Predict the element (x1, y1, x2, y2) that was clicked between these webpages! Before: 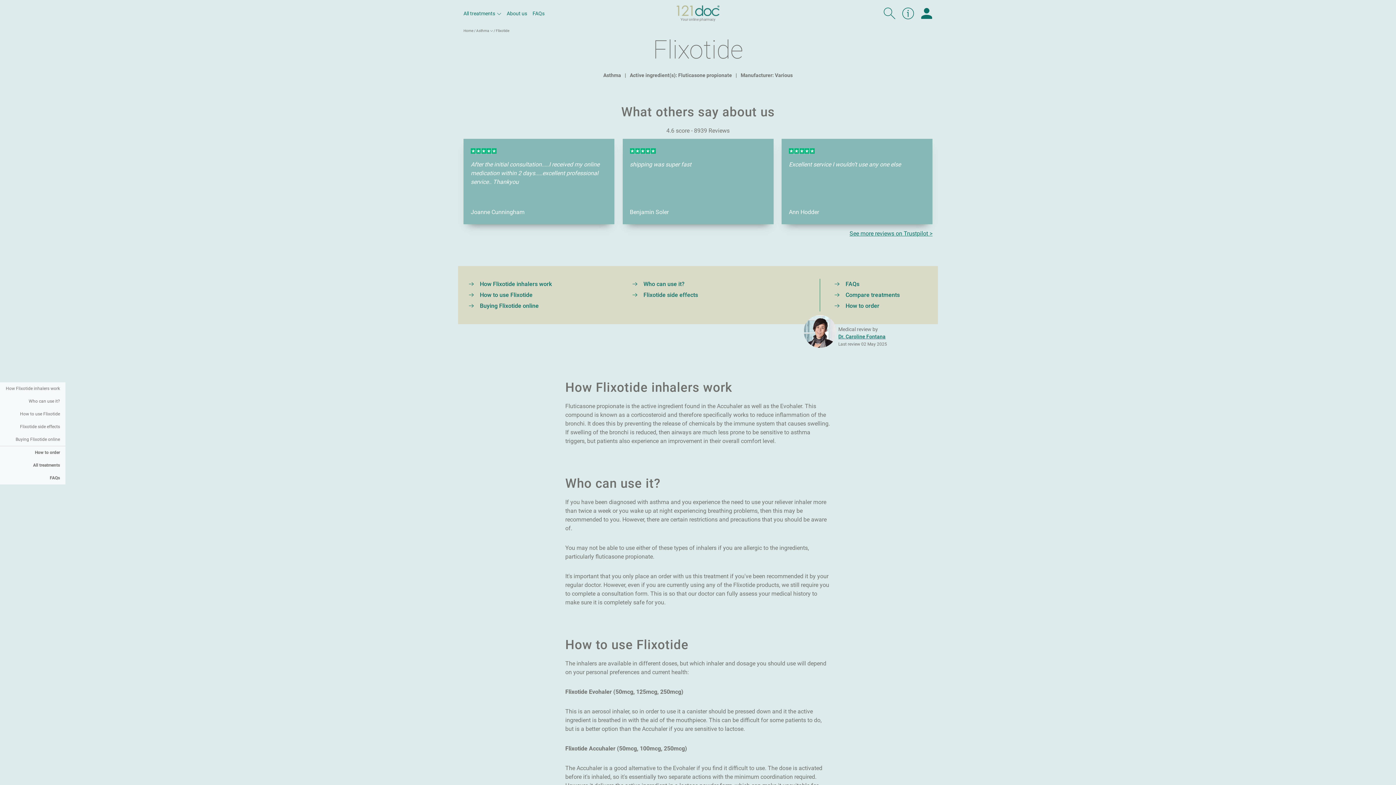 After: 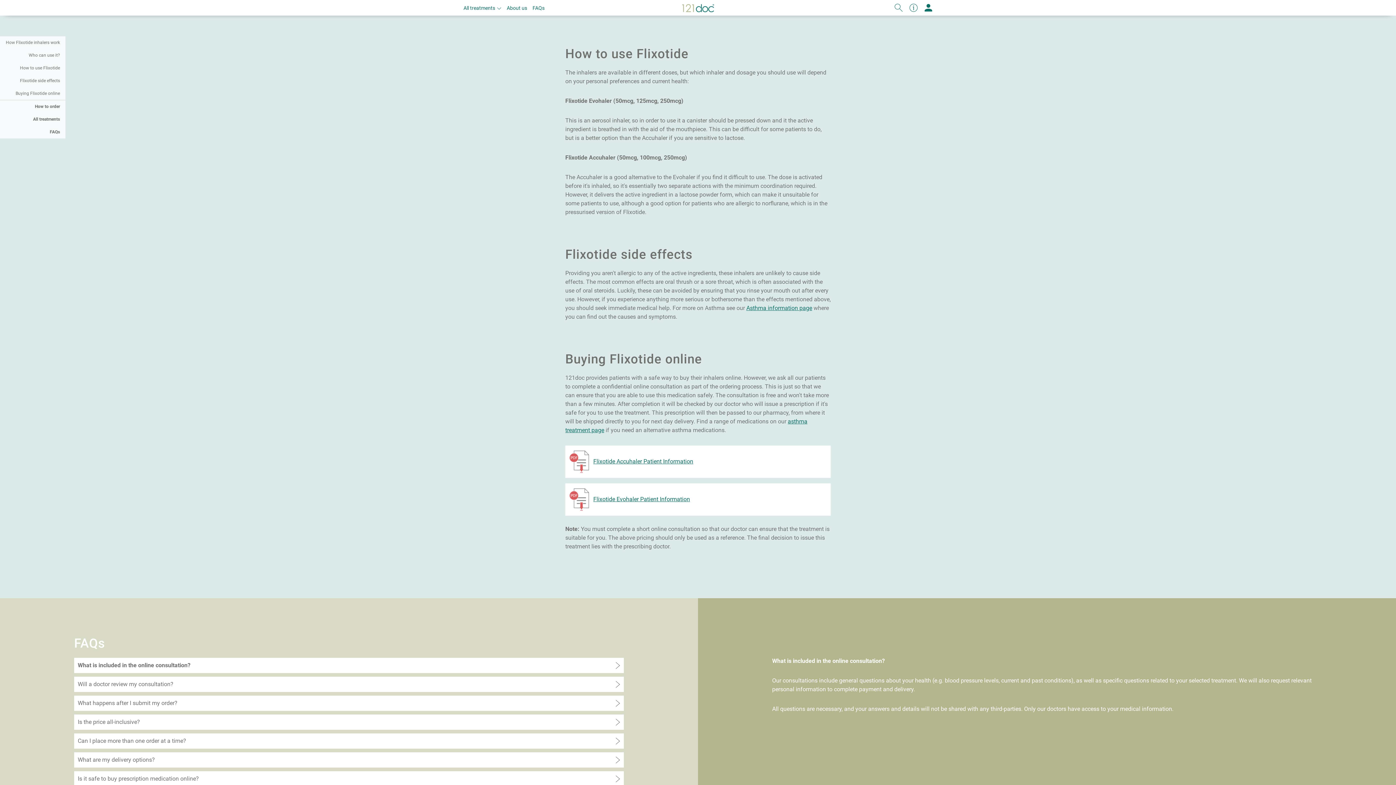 Action: label: How to use Flixotide bbox: (0, 408, 65, 420)